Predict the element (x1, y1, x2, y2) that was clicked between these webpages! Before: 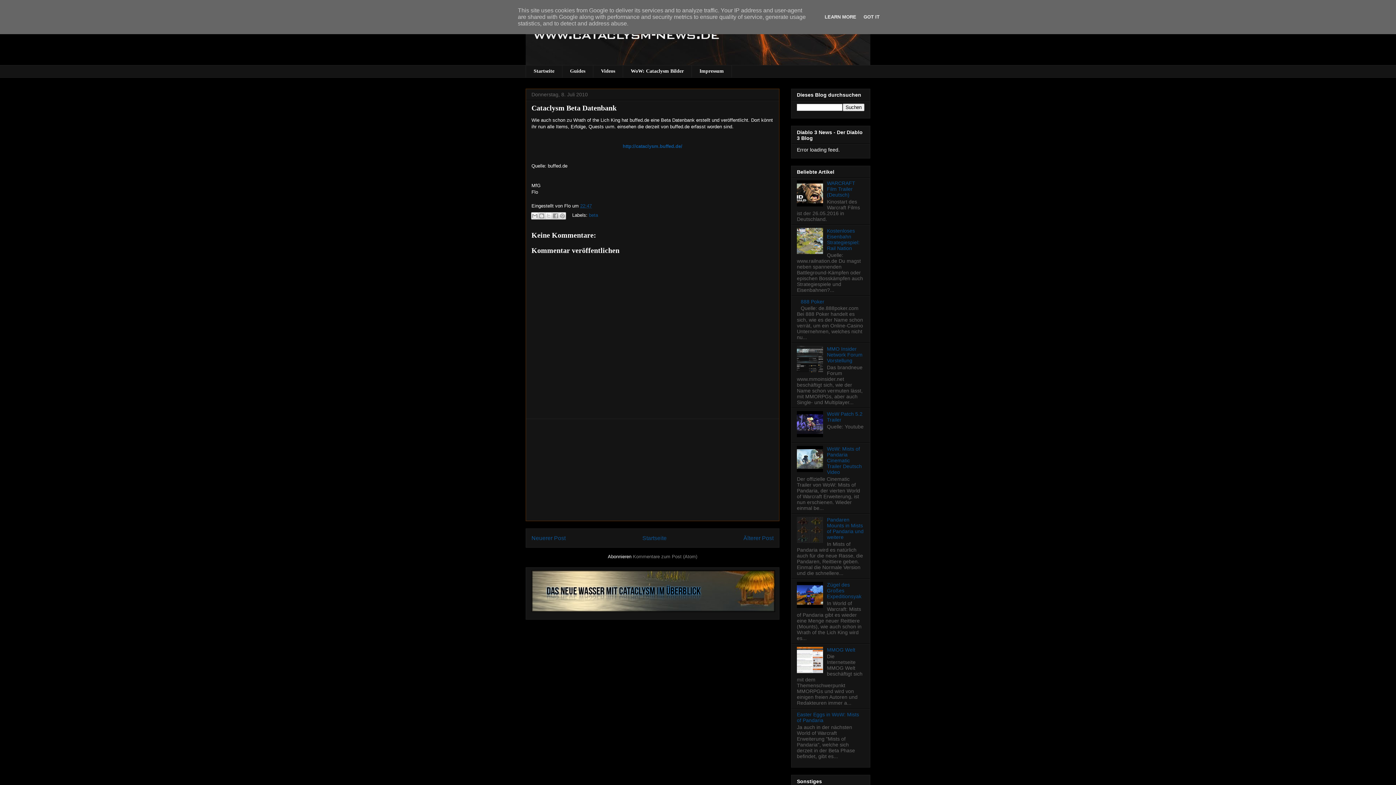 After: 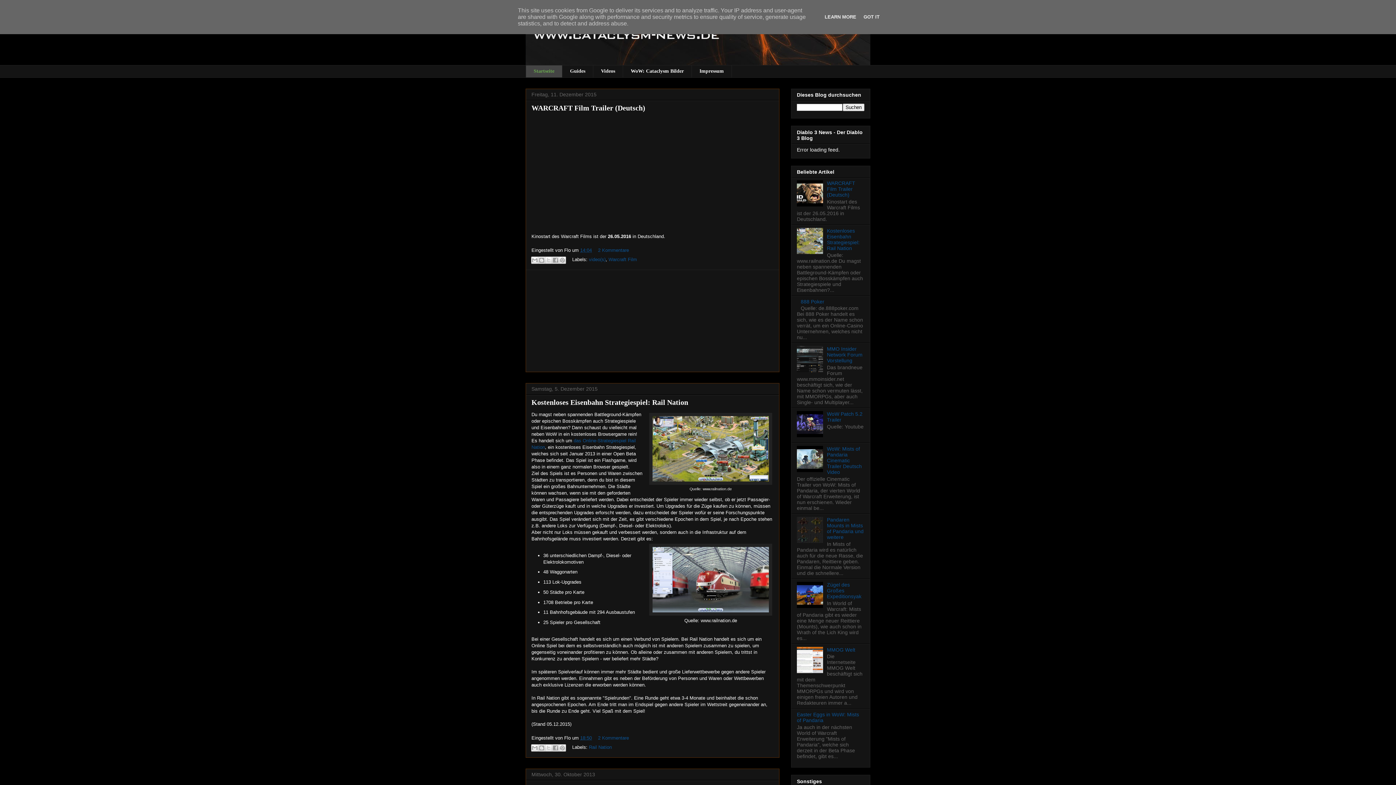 Action: label: Startseite bbox: (642, 535, 666, 541)